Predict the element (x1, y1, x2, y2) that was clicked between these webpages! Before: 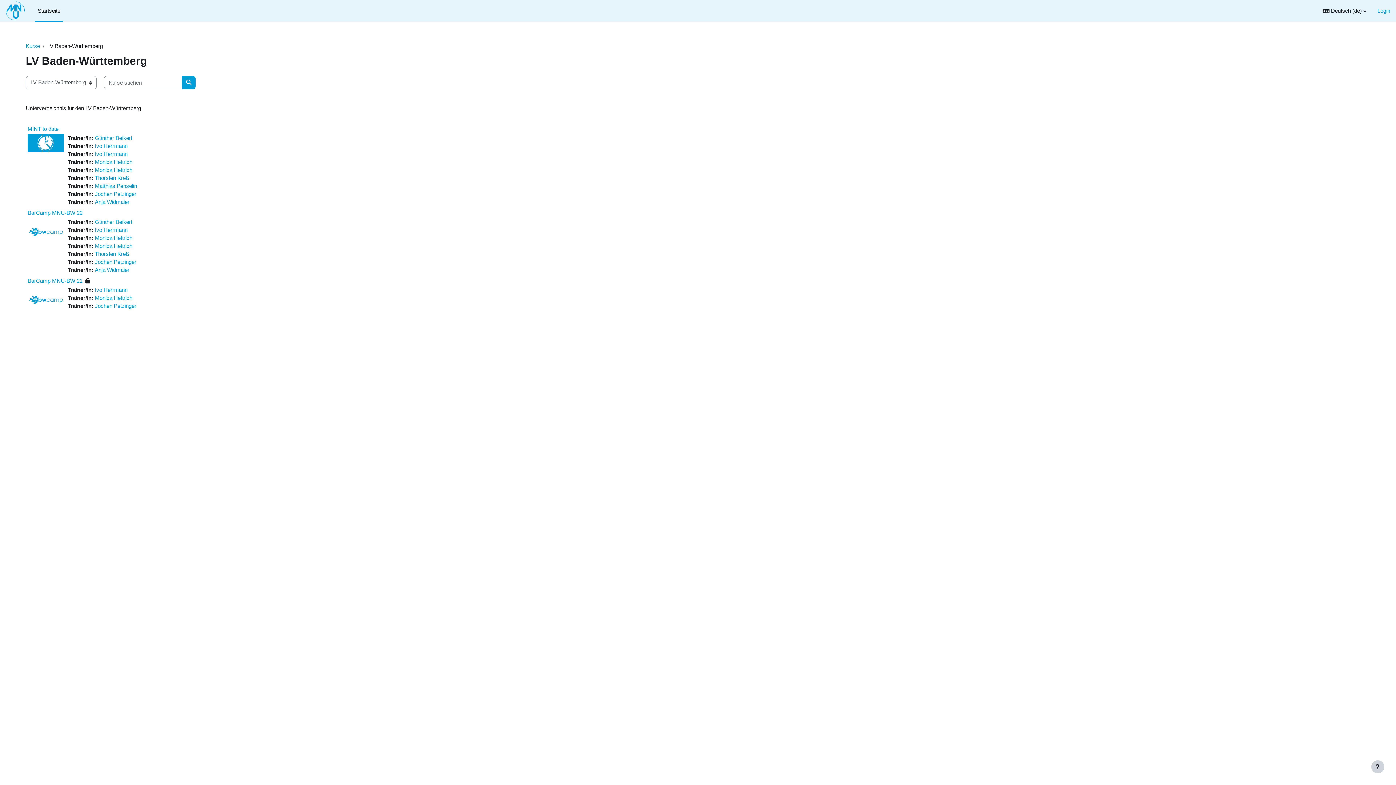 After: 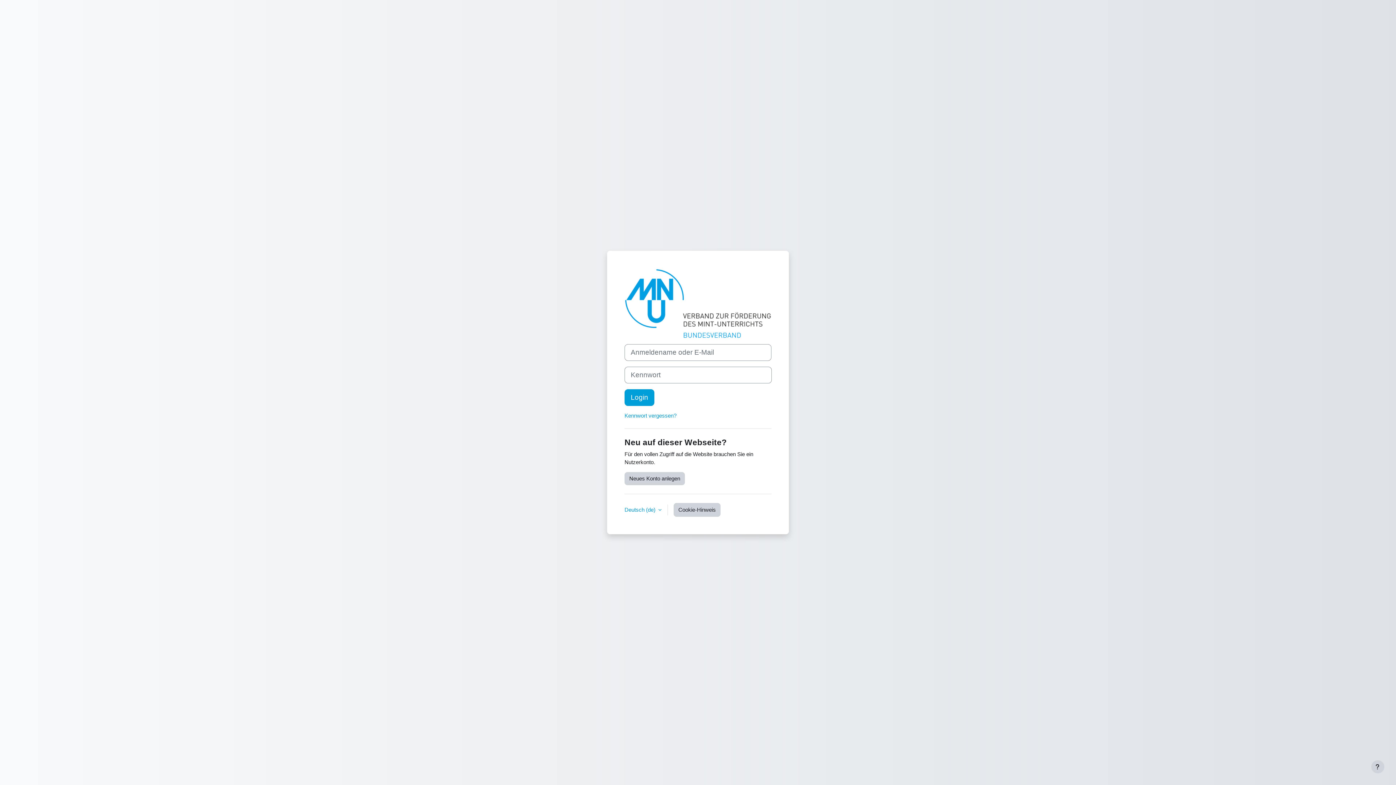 Action: label: Jochen Petzinger bbox: (94, 302, 136, 308)